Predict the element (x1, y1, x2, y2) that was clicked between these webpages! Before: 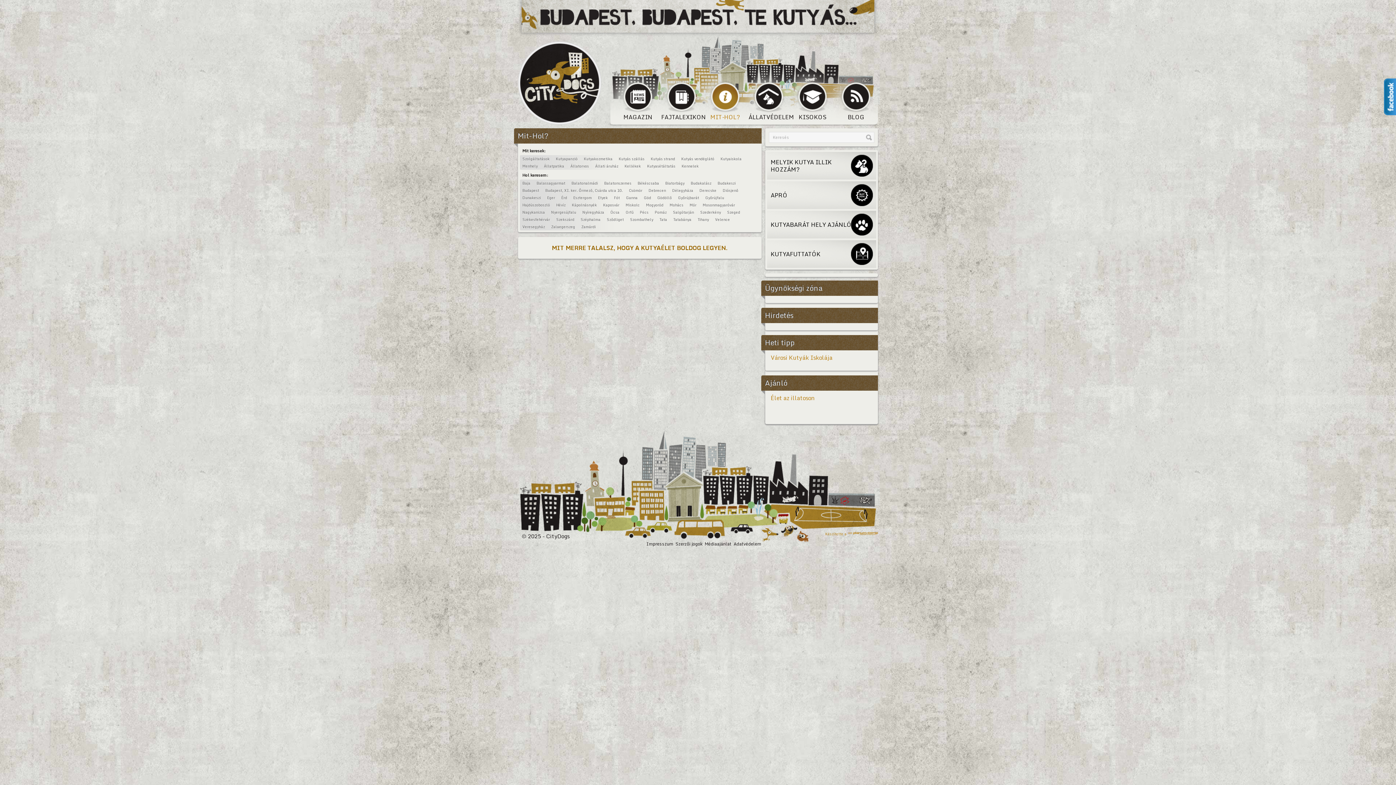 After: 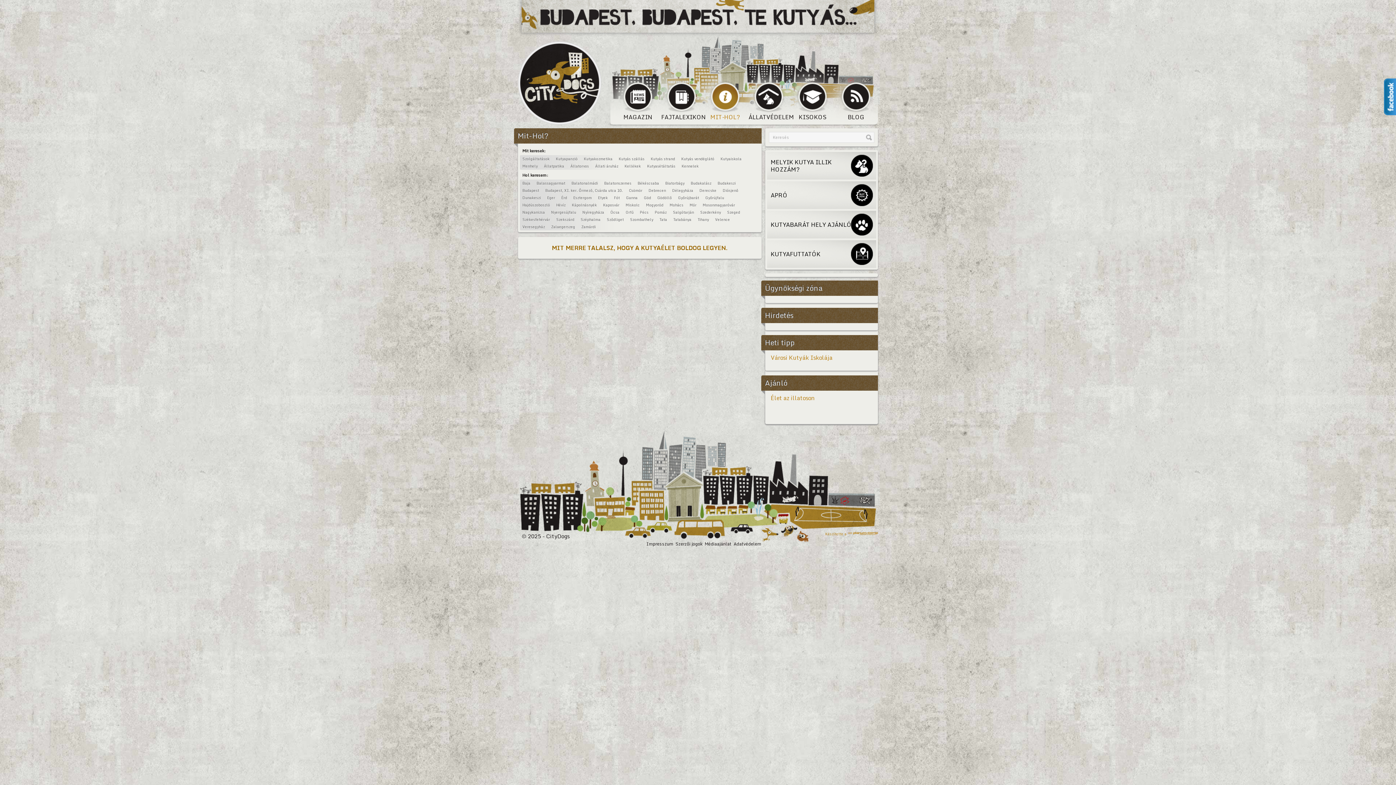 Action: bbox: (602, 180, 633, 186) label: Balatonszemes